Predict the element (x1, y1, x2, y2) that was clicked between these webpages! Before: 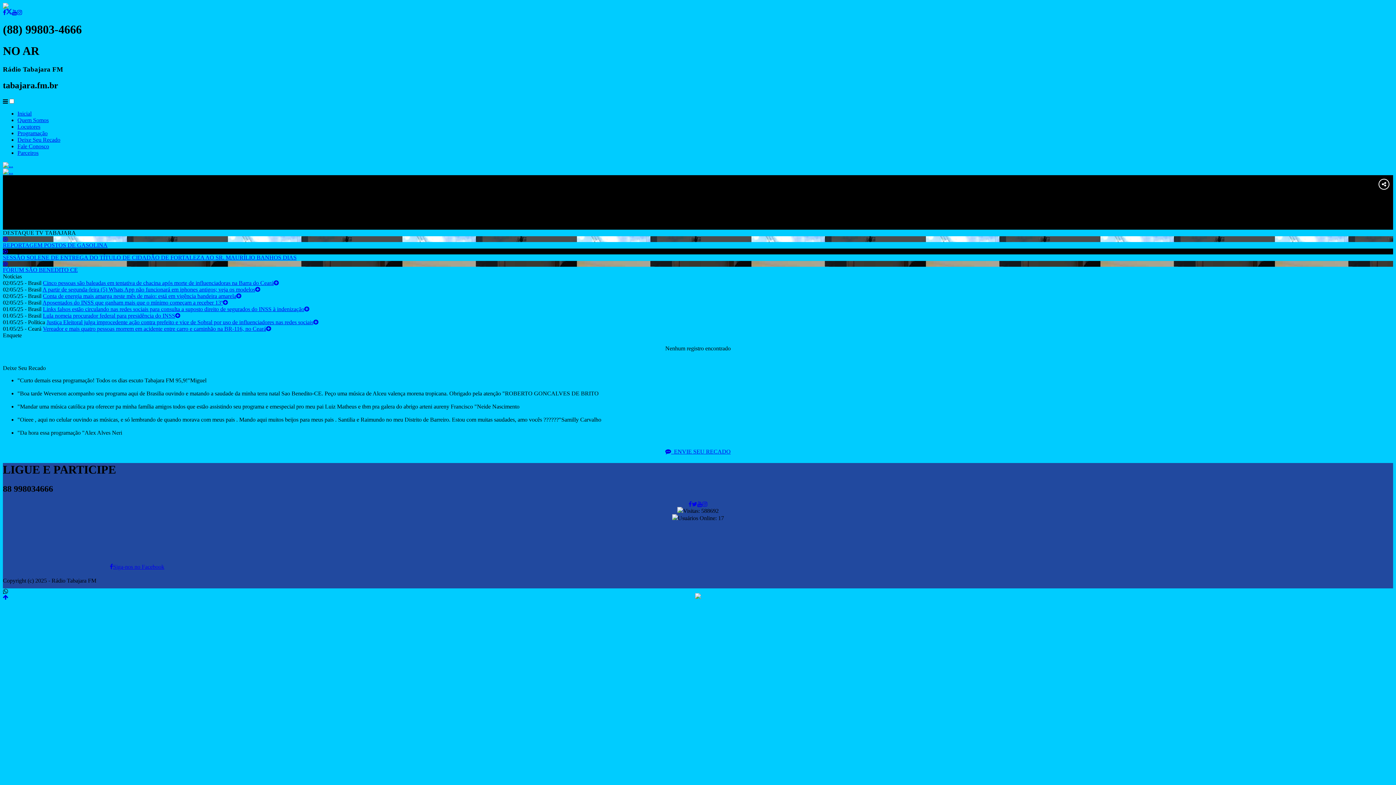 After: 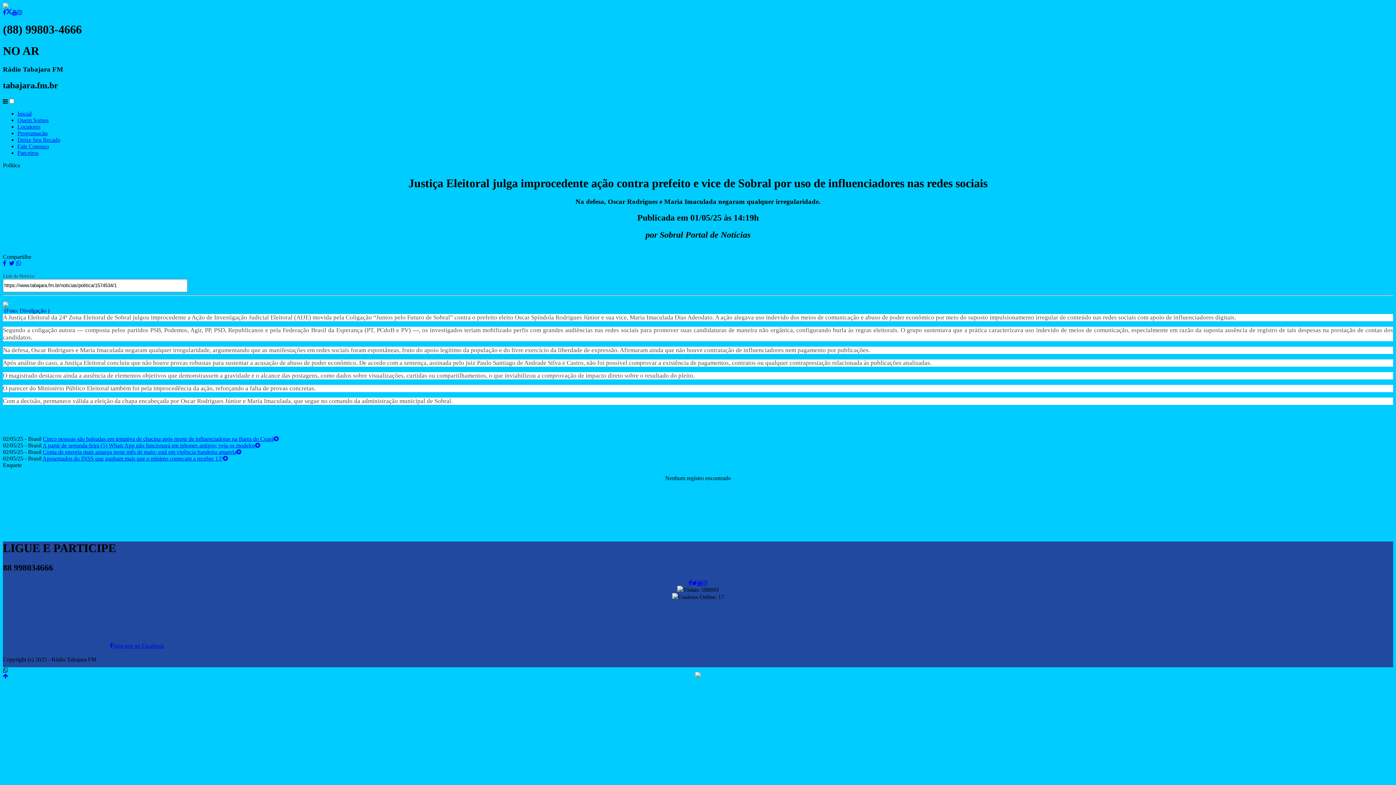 Action: bbox: (46, 319, 318, 325) label: Justiça Eleitoral julga improcedente ação contra prefeito e vice de Sobral por uso de influenciadores nas redes sociais